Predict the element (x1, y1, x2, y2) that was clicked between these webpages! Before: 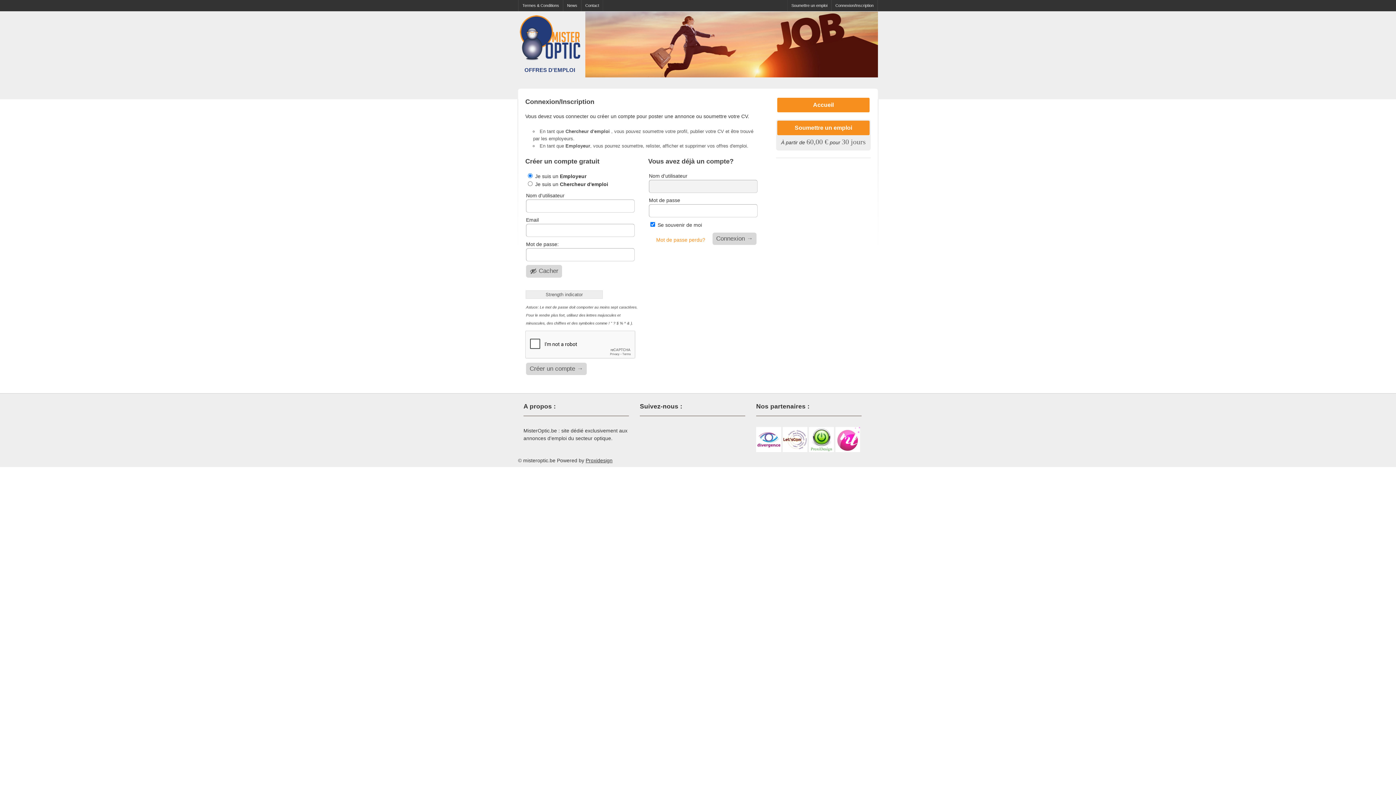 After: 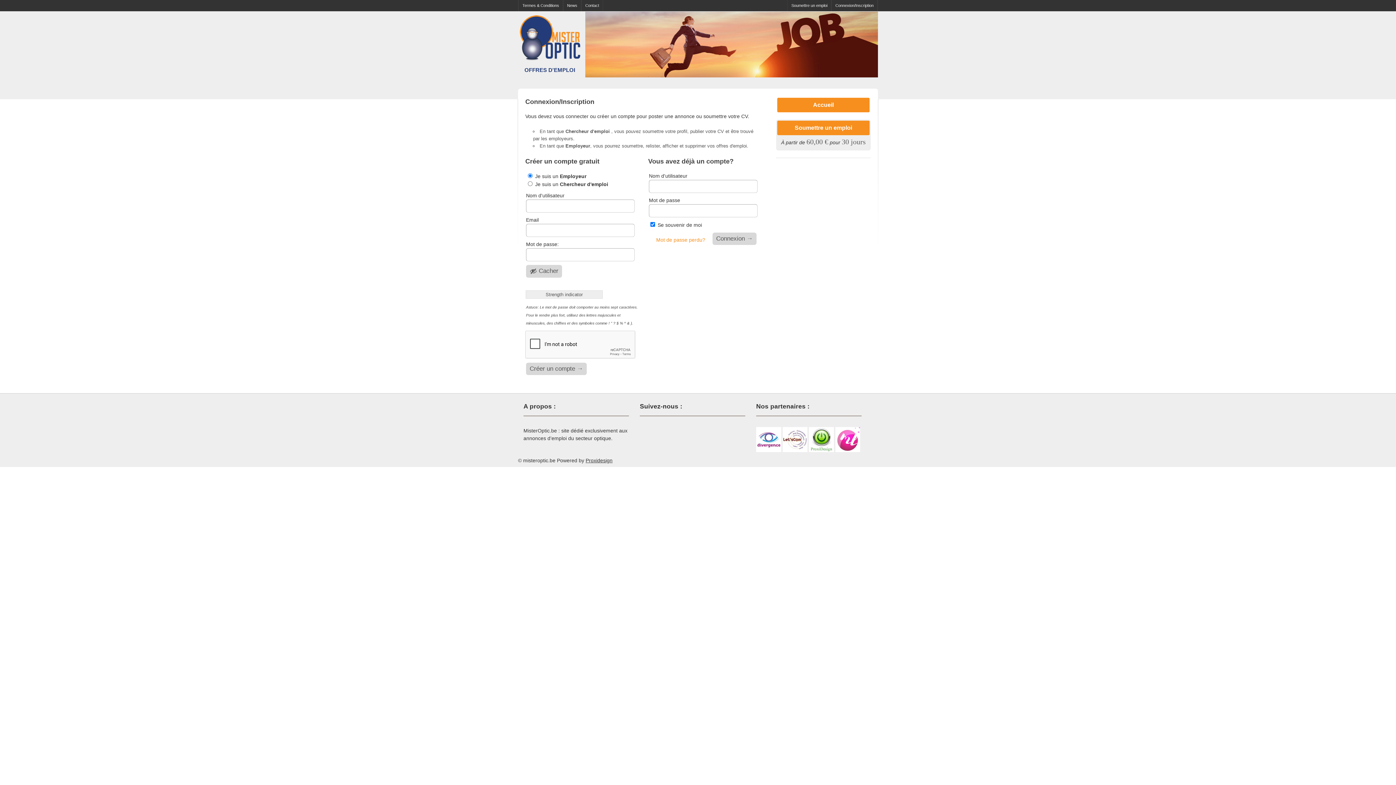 Action: label: Proxidesign bbox: (585, 457, 612, 463)